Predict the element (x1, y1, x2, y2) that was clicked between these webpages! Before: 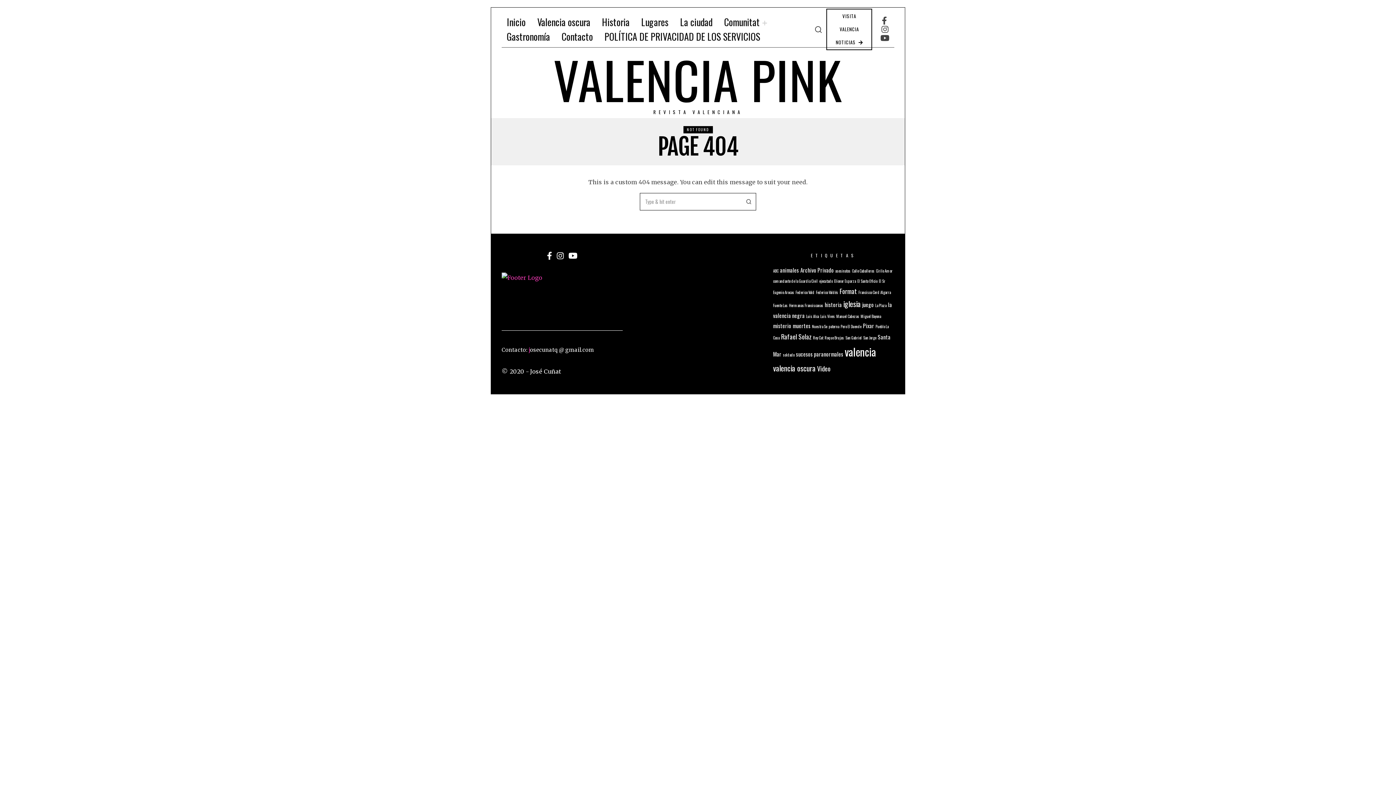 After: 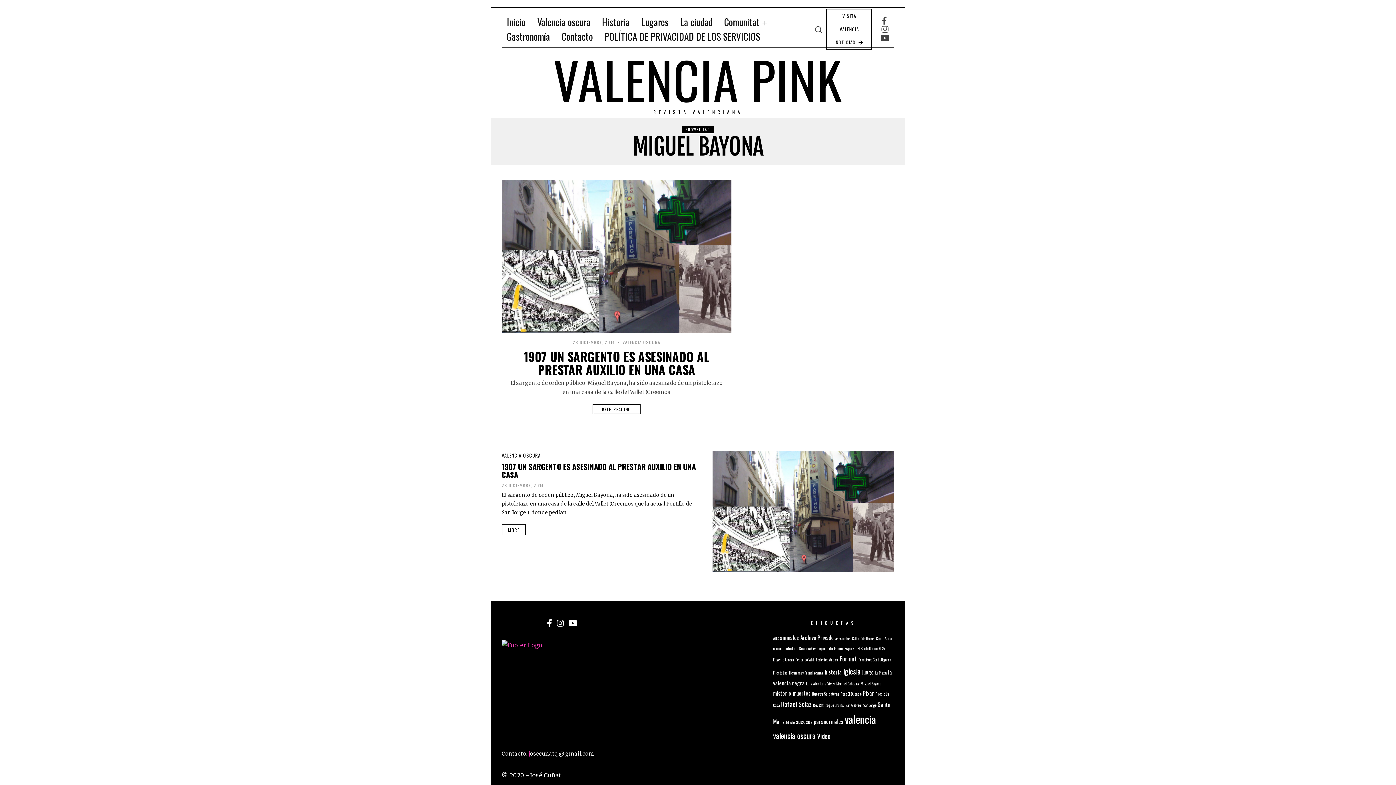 Action: label: Miguel Bayona (1 elemento) bbox: (860, 313, 881, 319)